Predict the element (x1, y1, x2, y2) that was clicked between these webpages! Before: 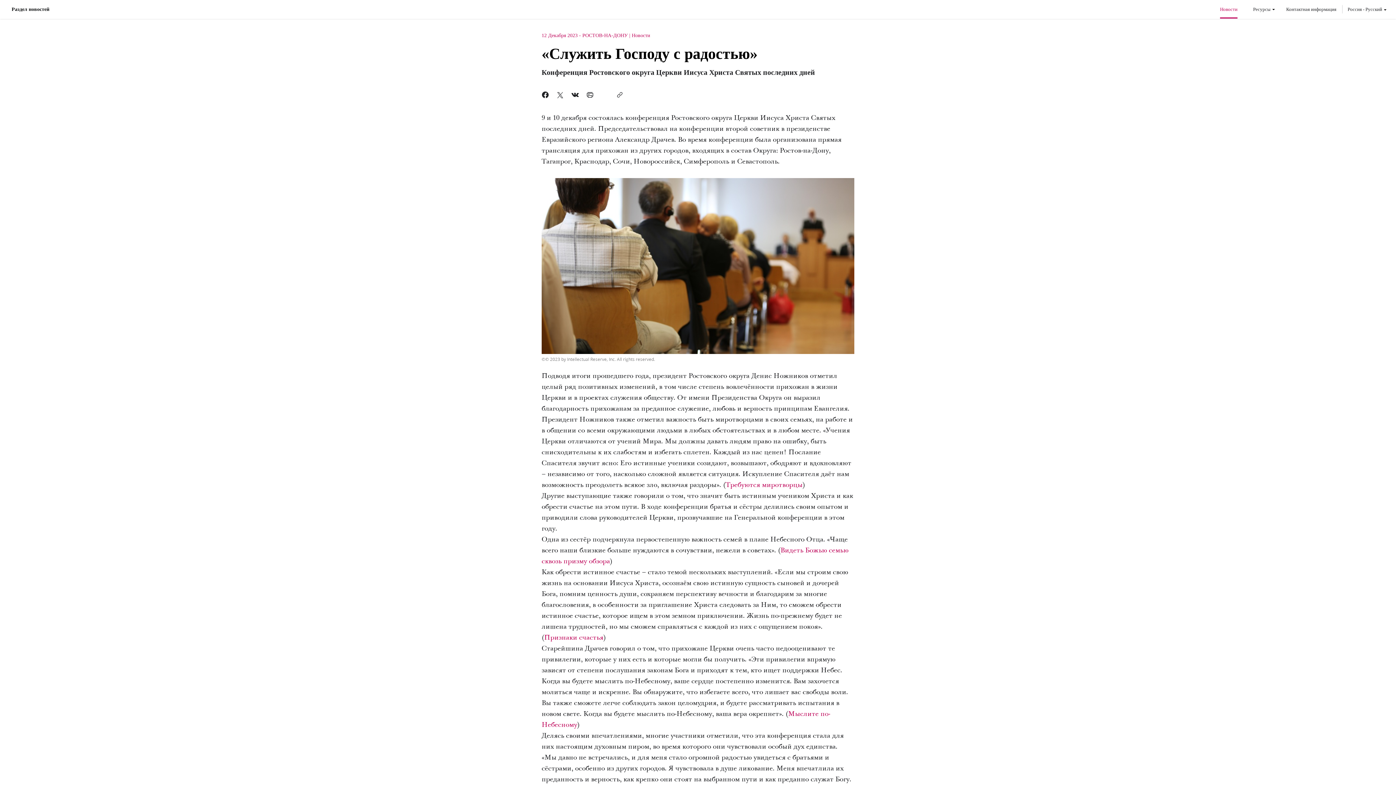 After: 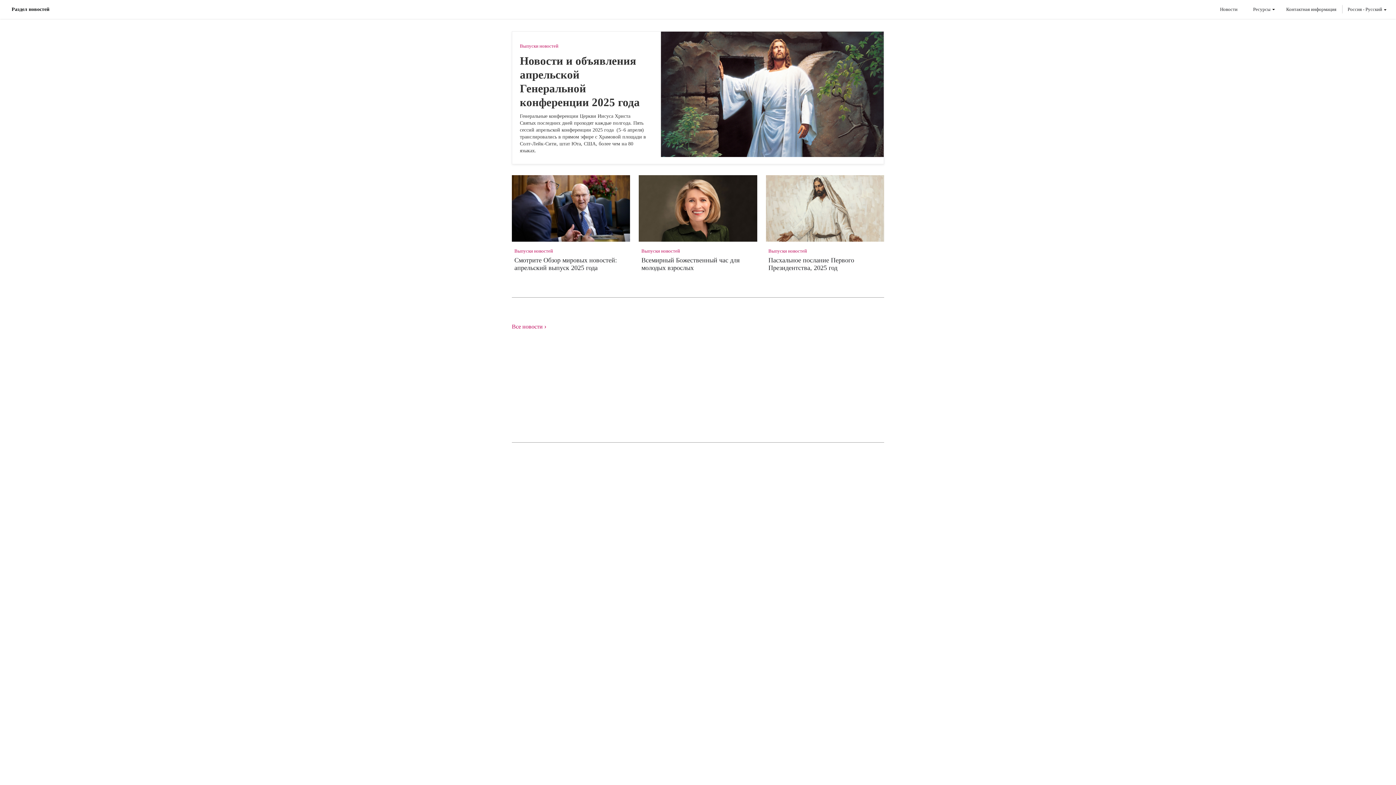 Action: bbox: (11, 6, 49, 12) label: Раздел новостей